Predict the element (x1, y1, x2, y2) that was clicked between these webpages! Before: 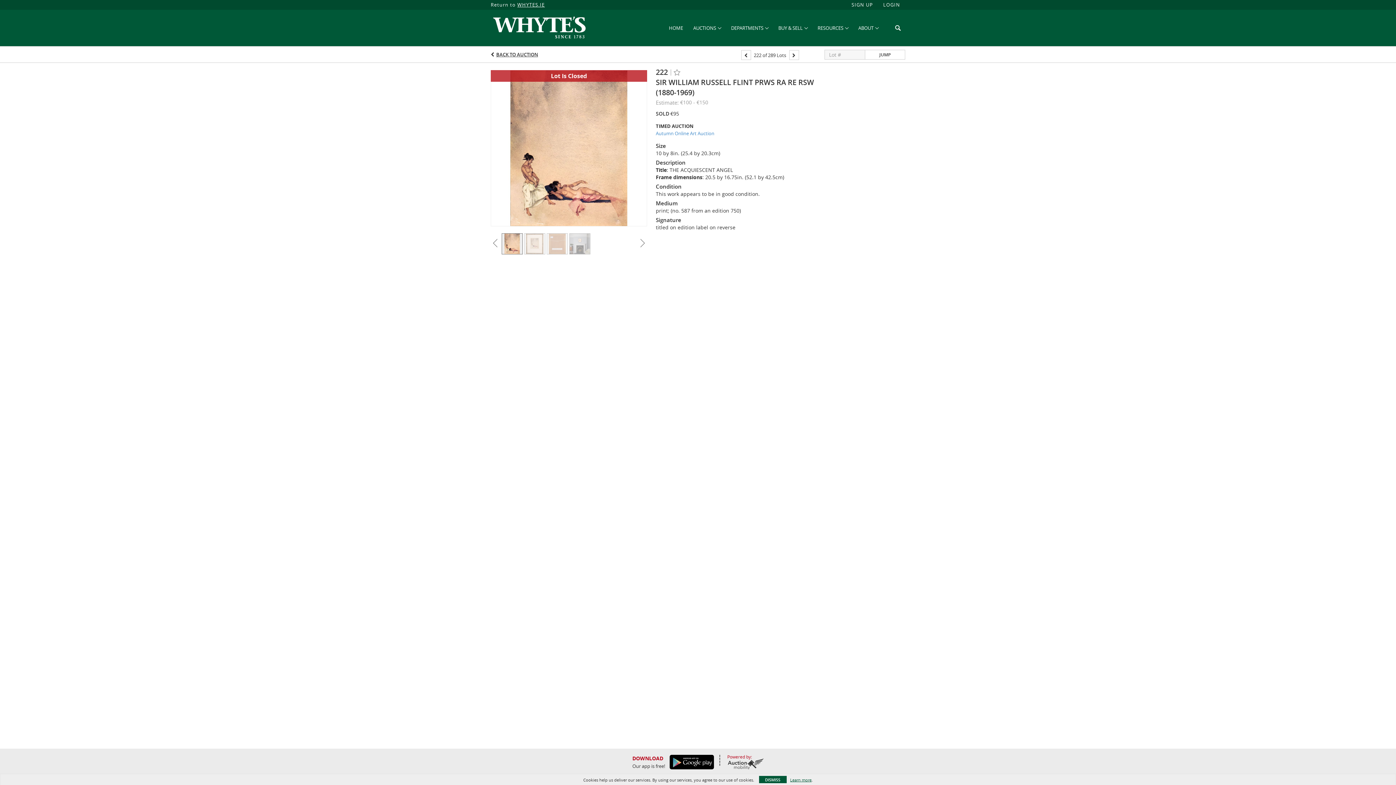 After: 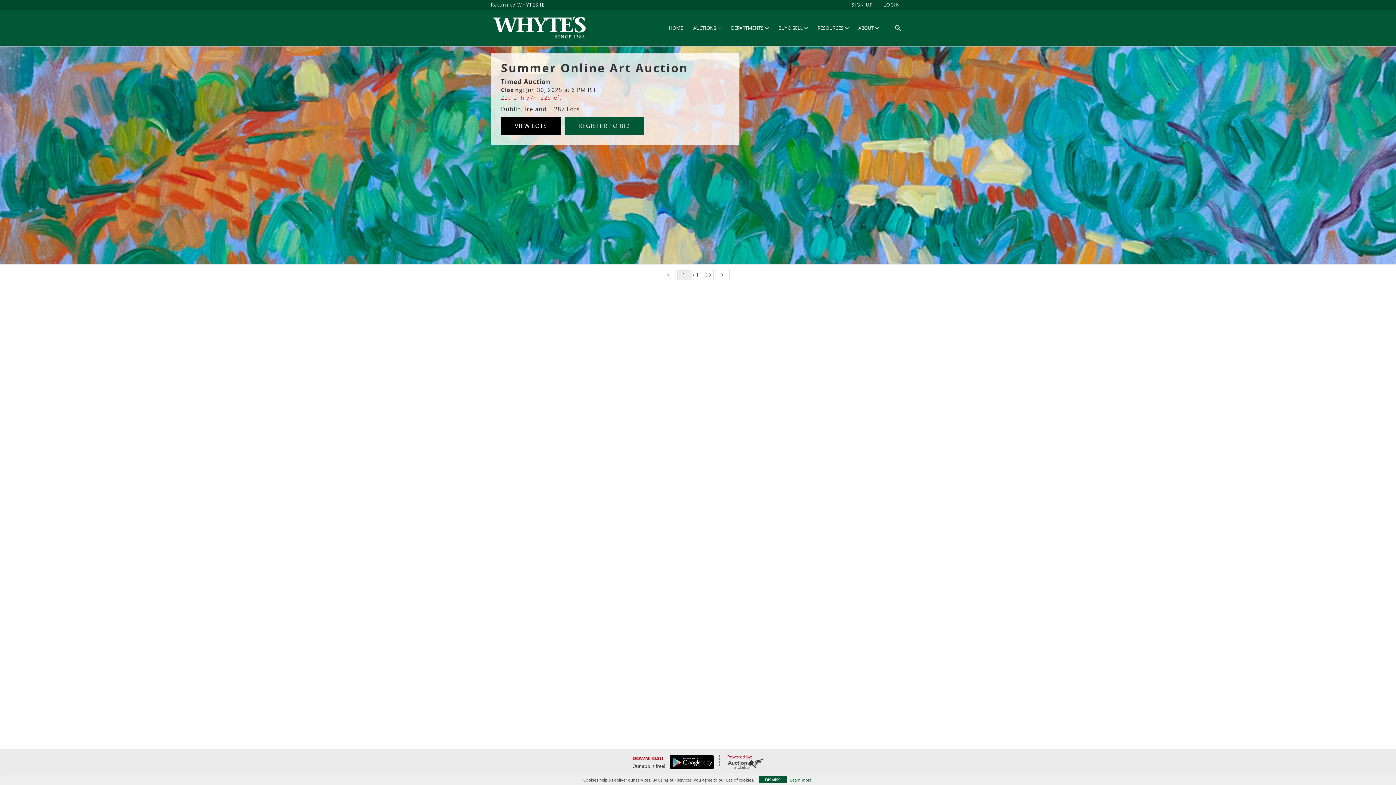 Action: bbox: (490, 12, 601, 41)